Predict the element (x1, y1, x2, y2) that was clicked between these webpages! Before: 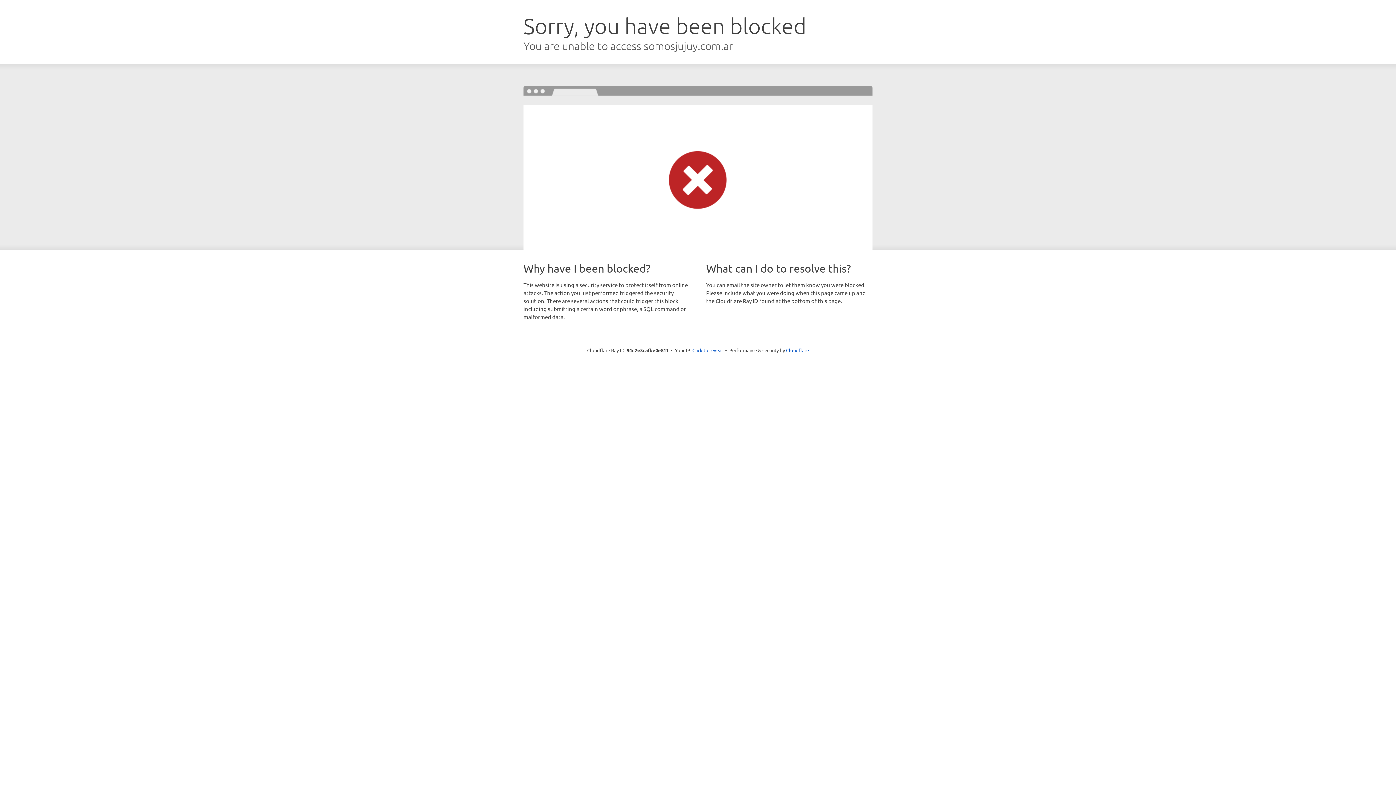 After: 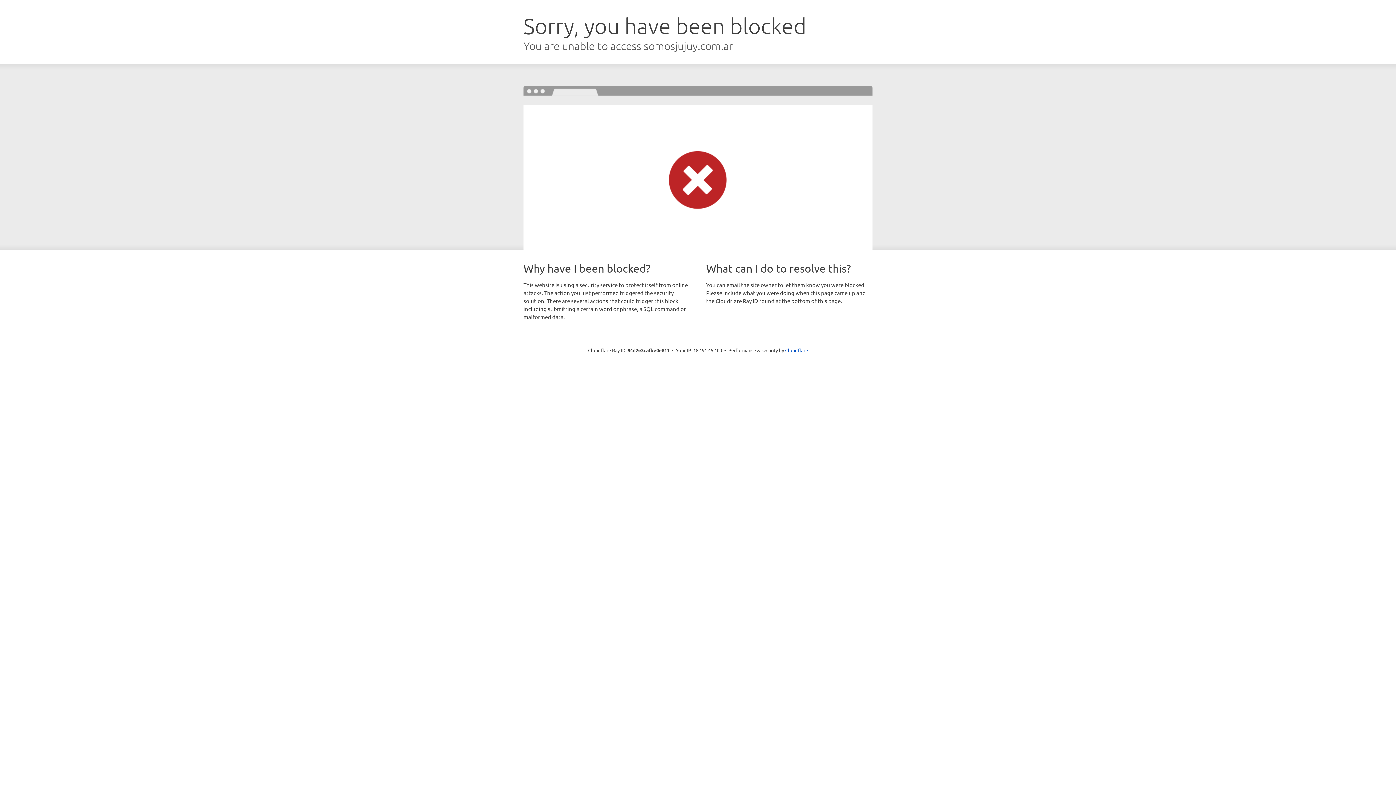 Action: label: Click to reveal bbox: (692, 346, 723, 353)